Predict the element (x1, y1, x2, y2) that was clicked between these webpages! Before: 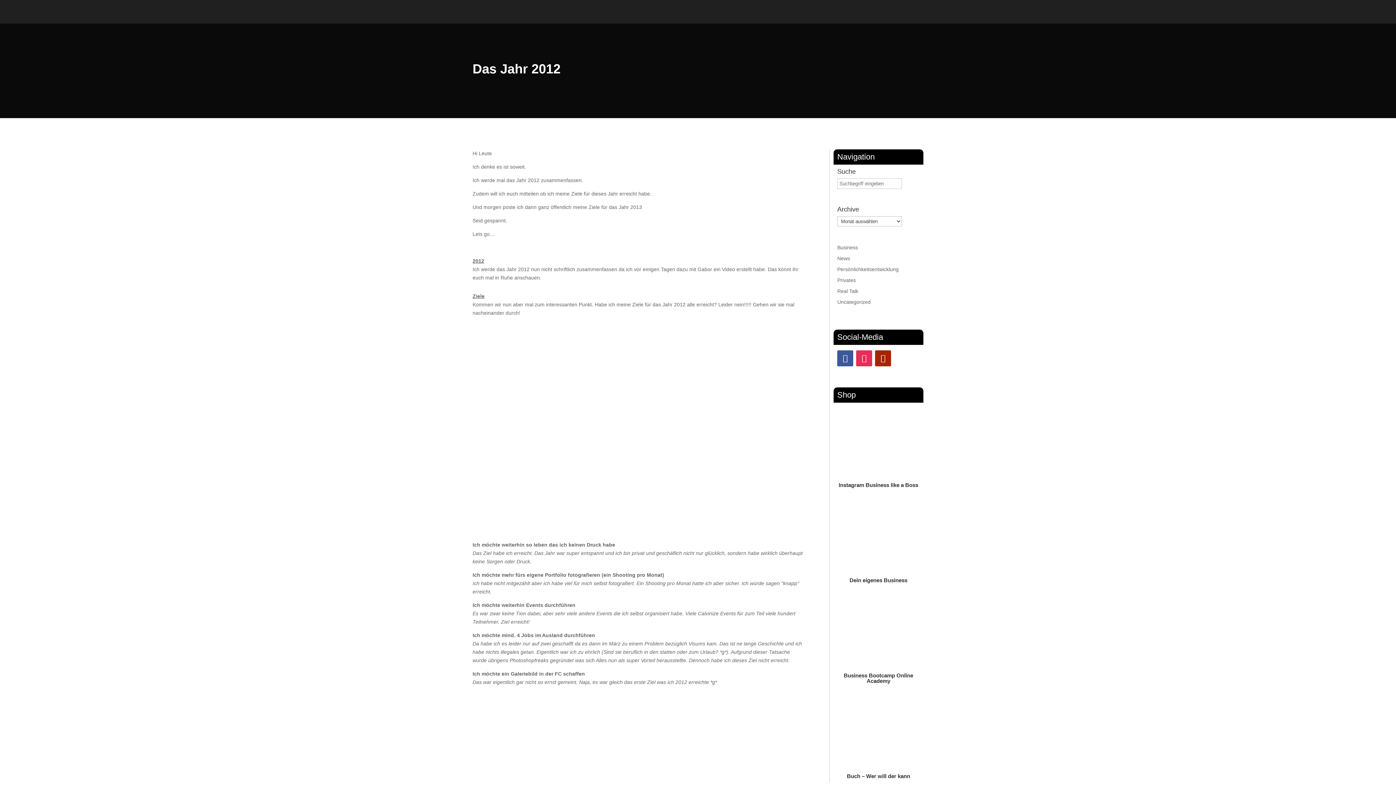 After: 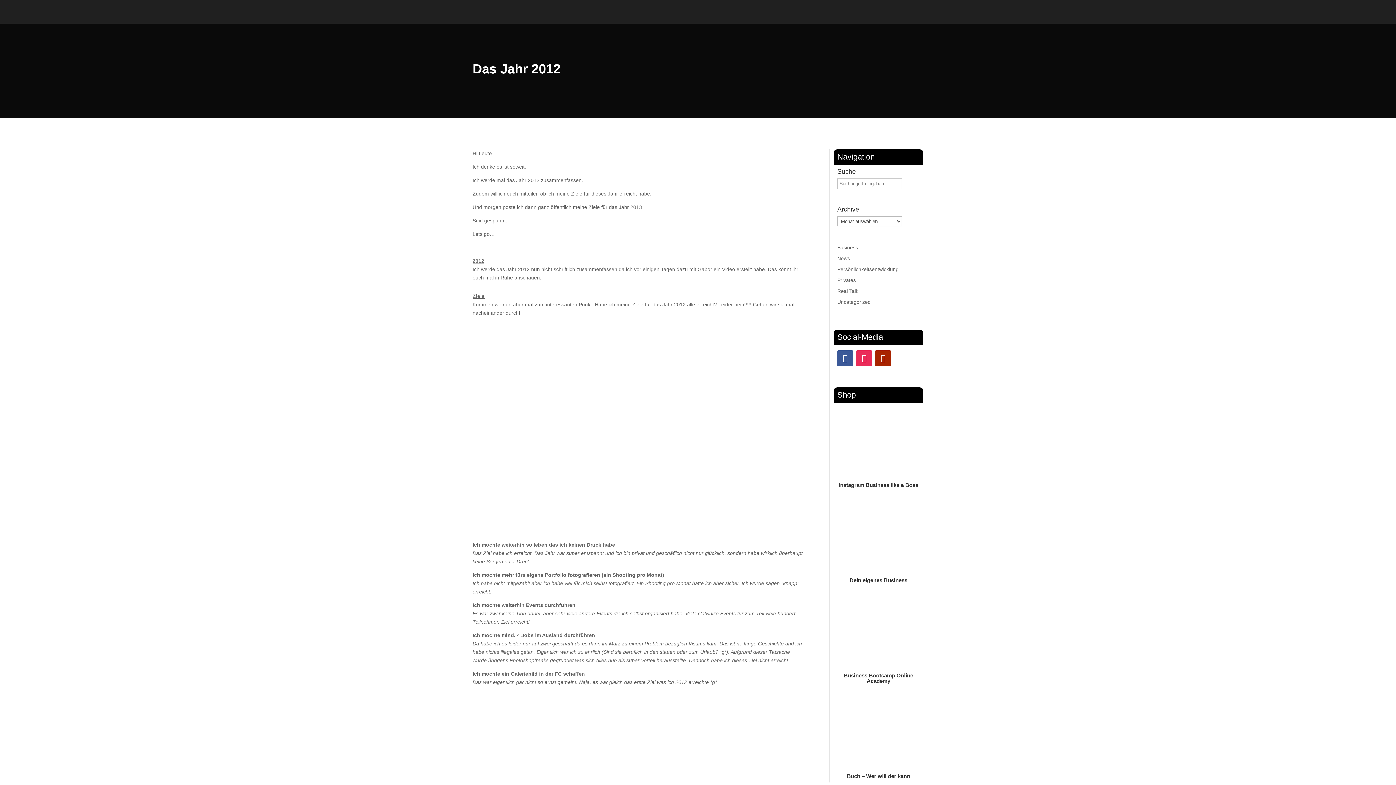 Action: bbox: (875, 350, 891, 366)